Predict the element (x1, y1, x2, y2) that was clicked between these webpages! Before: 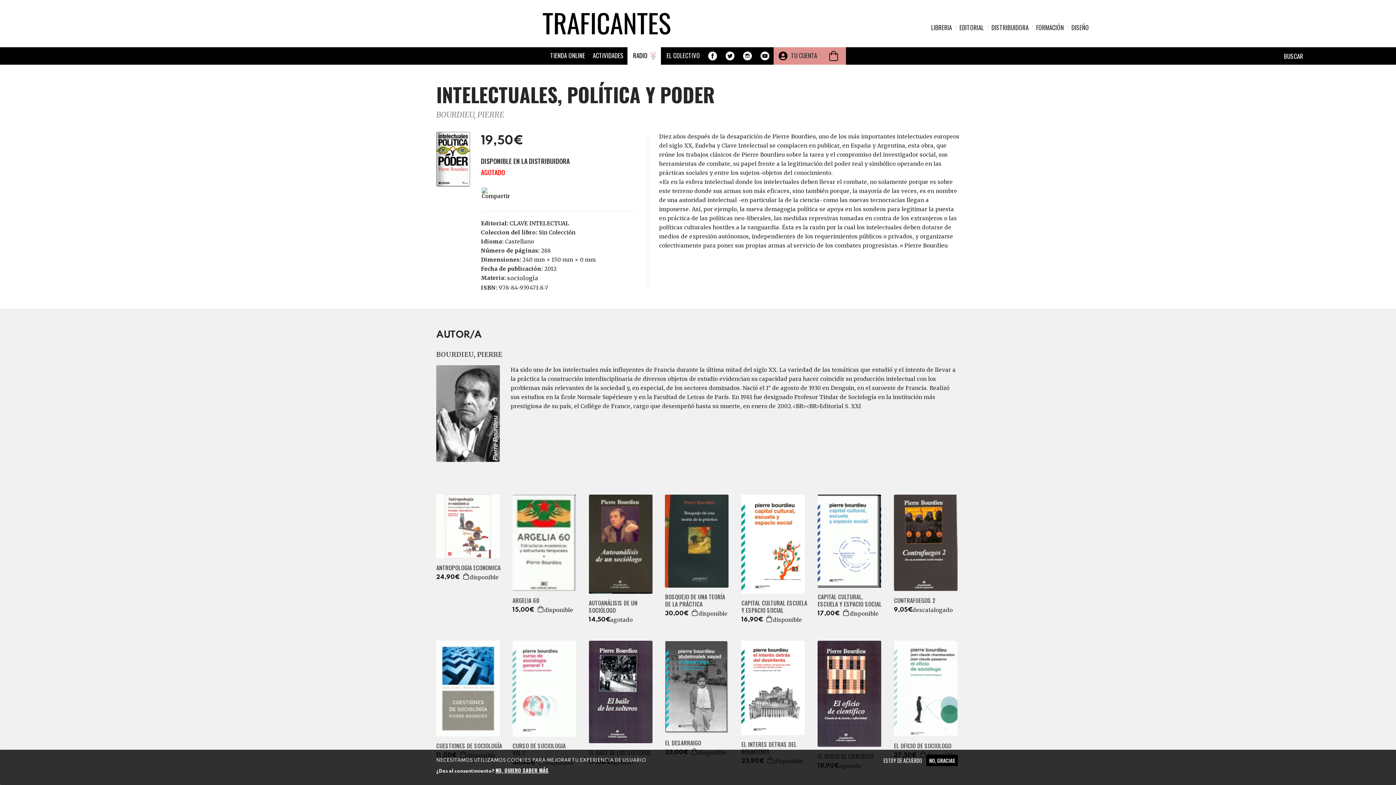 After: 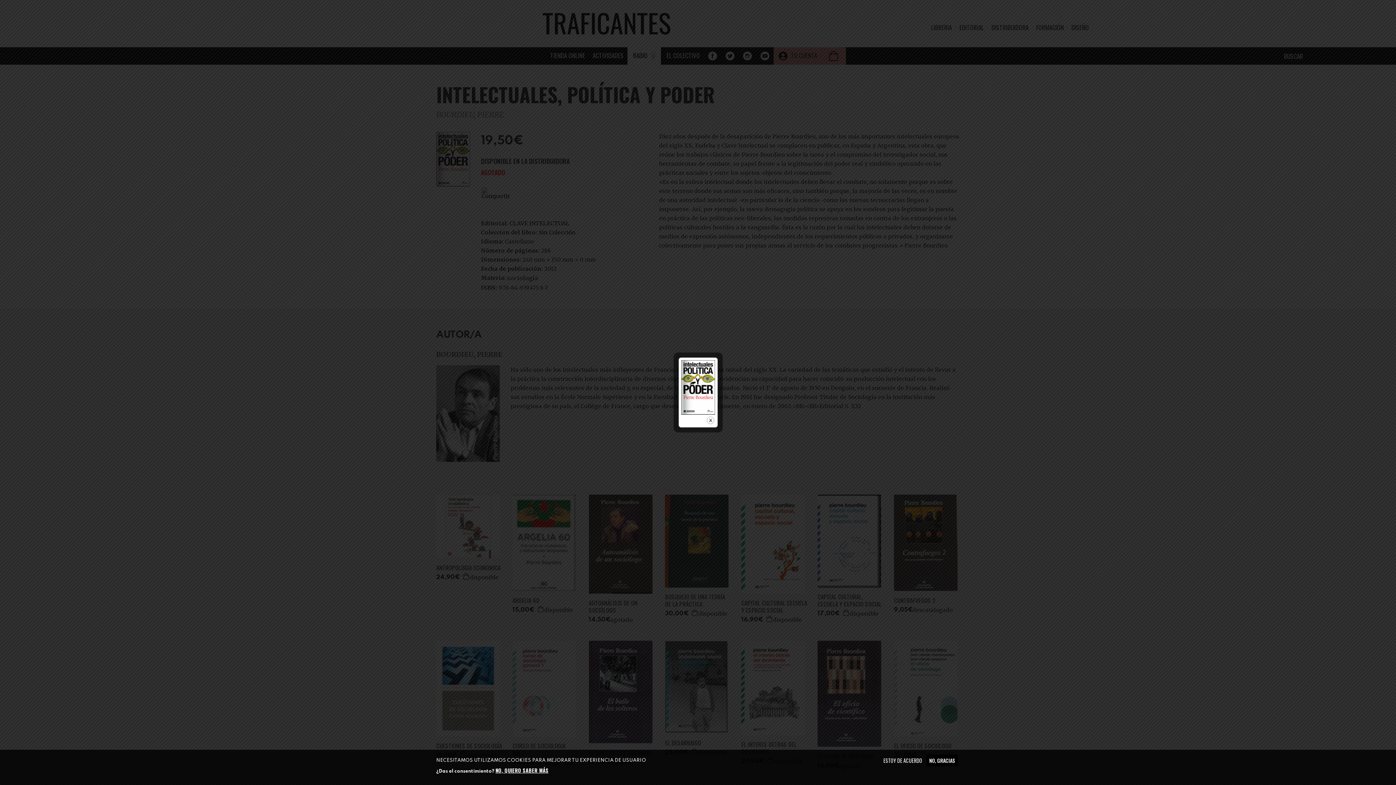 Action: bbox: (436, 132, 470, 186)